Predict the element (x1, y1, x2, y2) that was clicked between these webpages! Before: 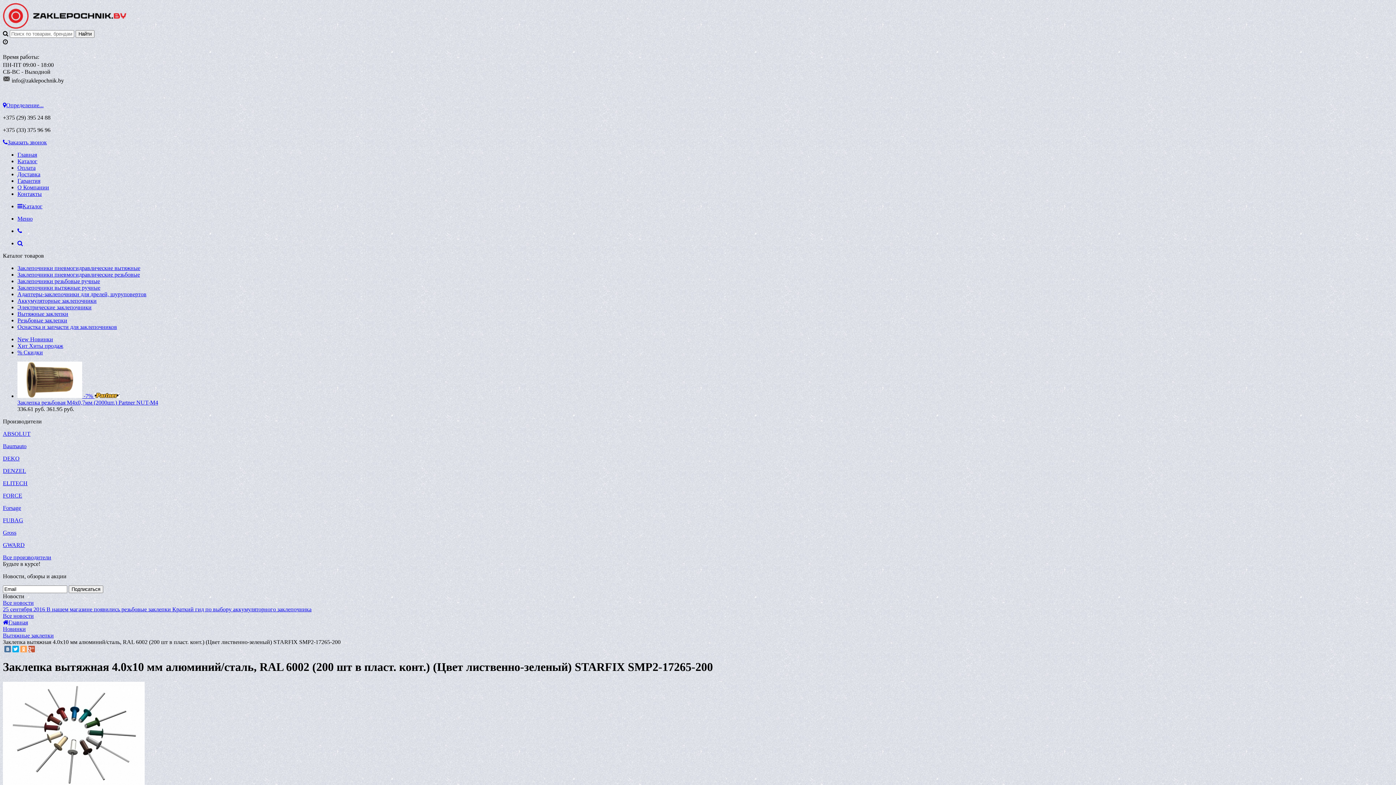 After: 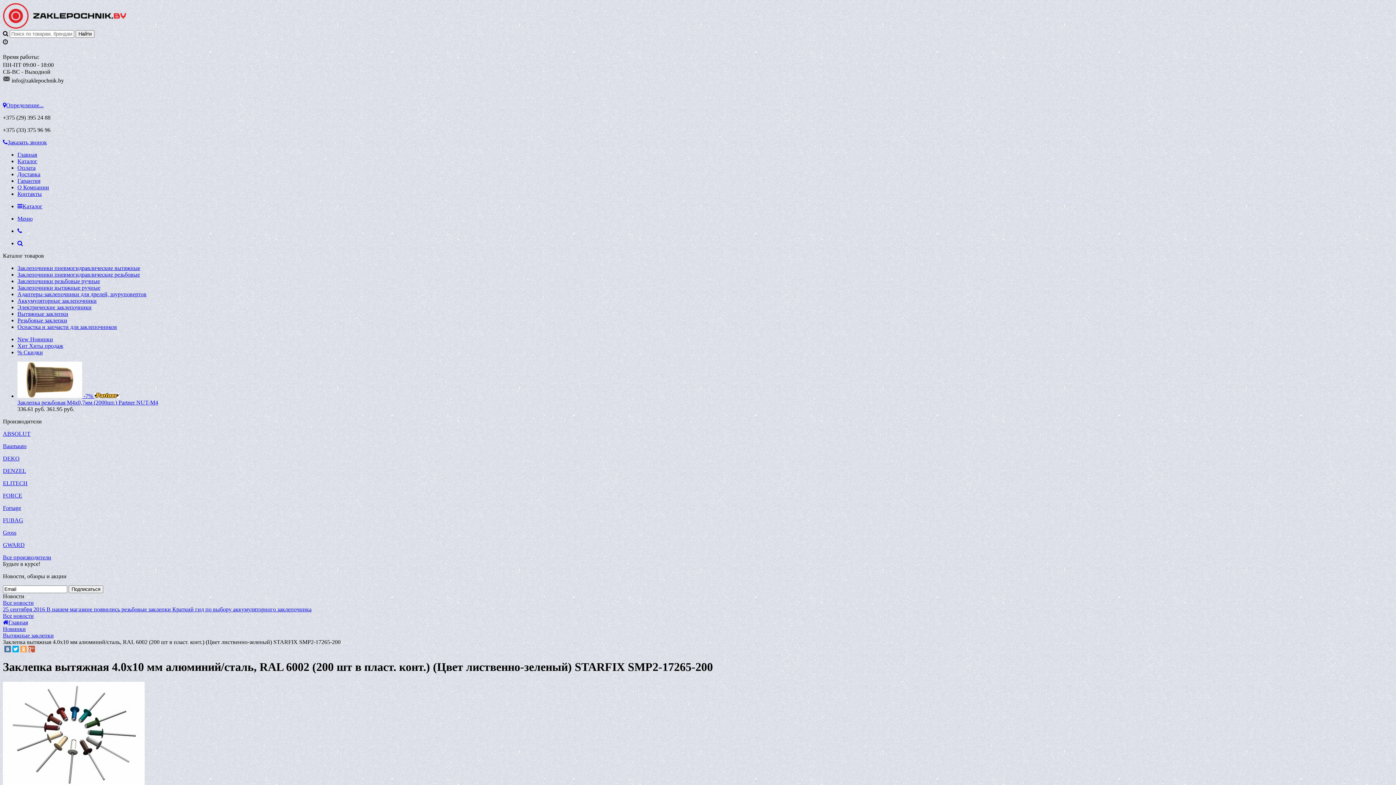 Action: label: Все новости bbox: (2, 599, 33, 606)